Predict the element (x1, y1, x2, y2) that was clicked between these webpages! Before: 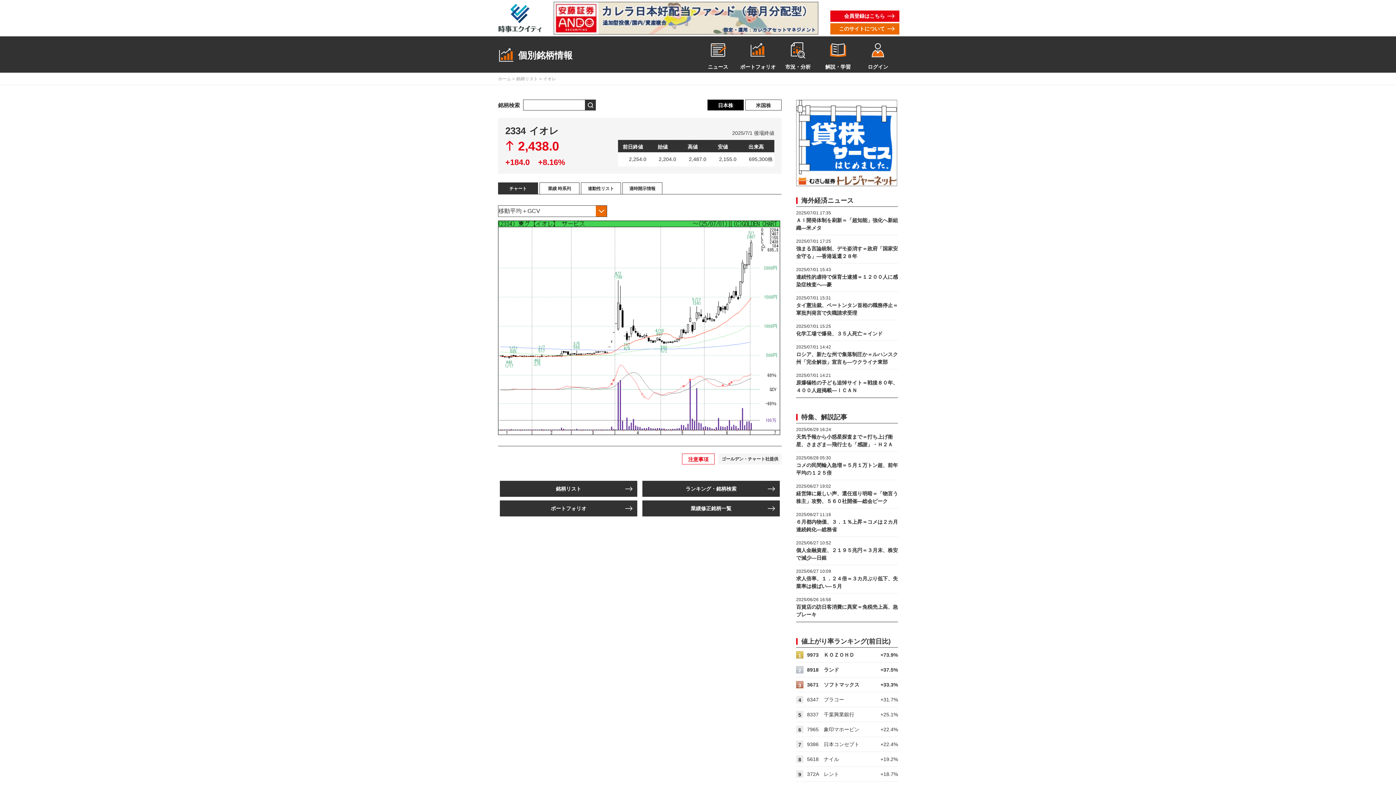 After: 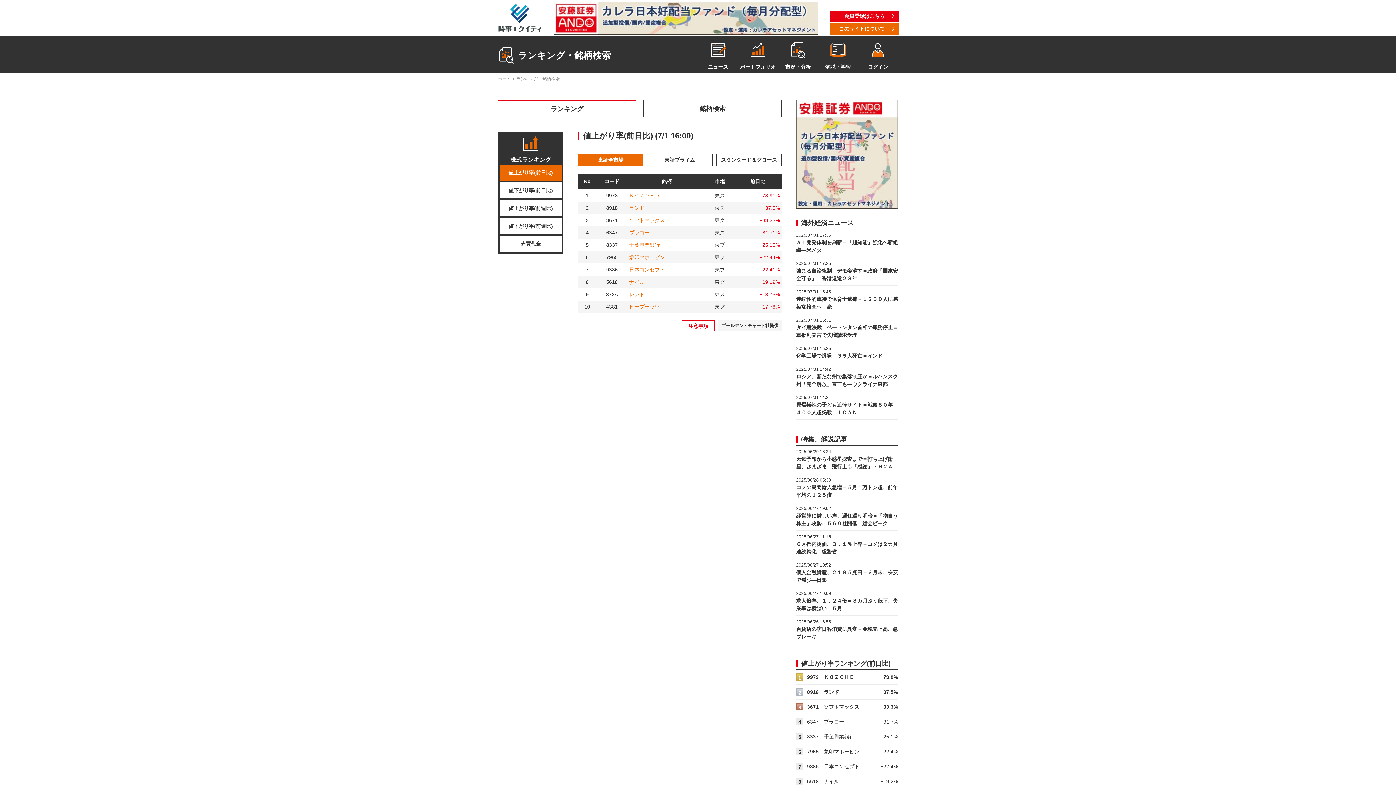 Action: label: ランキング・銘柄検索 bbox: (642, 481, 780, 497)